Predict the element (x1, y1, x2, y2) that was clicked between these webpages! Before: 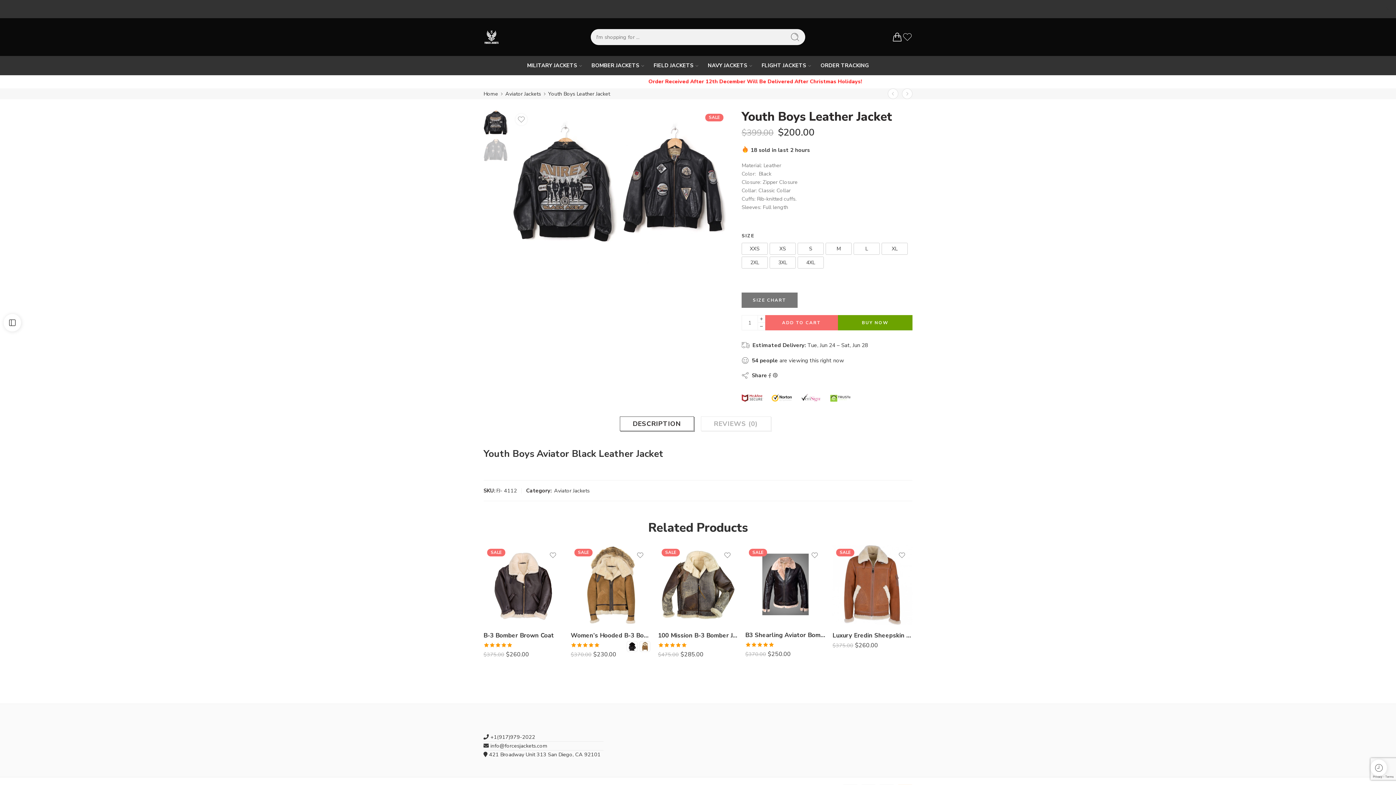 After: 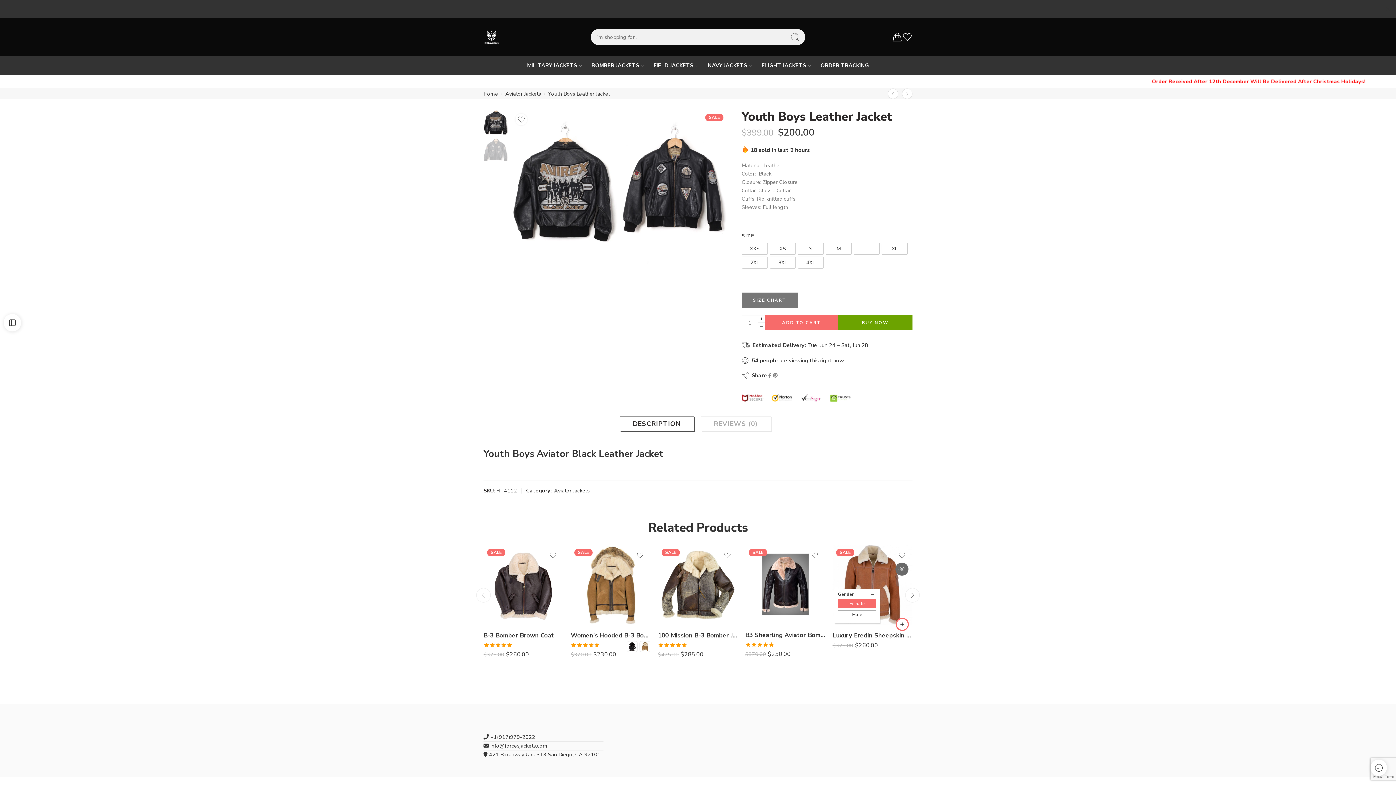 Action: label: Female bbox: (833, 599, 871, 608)